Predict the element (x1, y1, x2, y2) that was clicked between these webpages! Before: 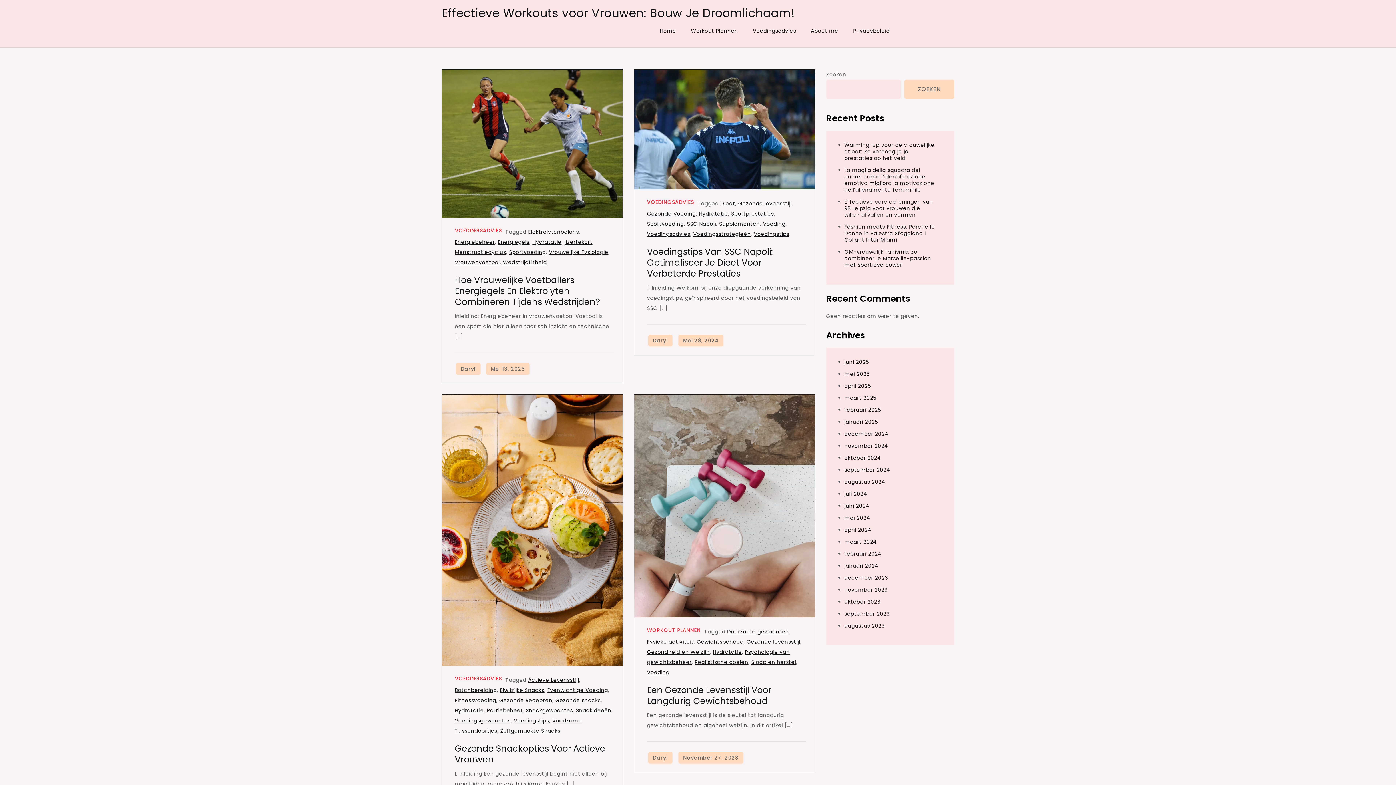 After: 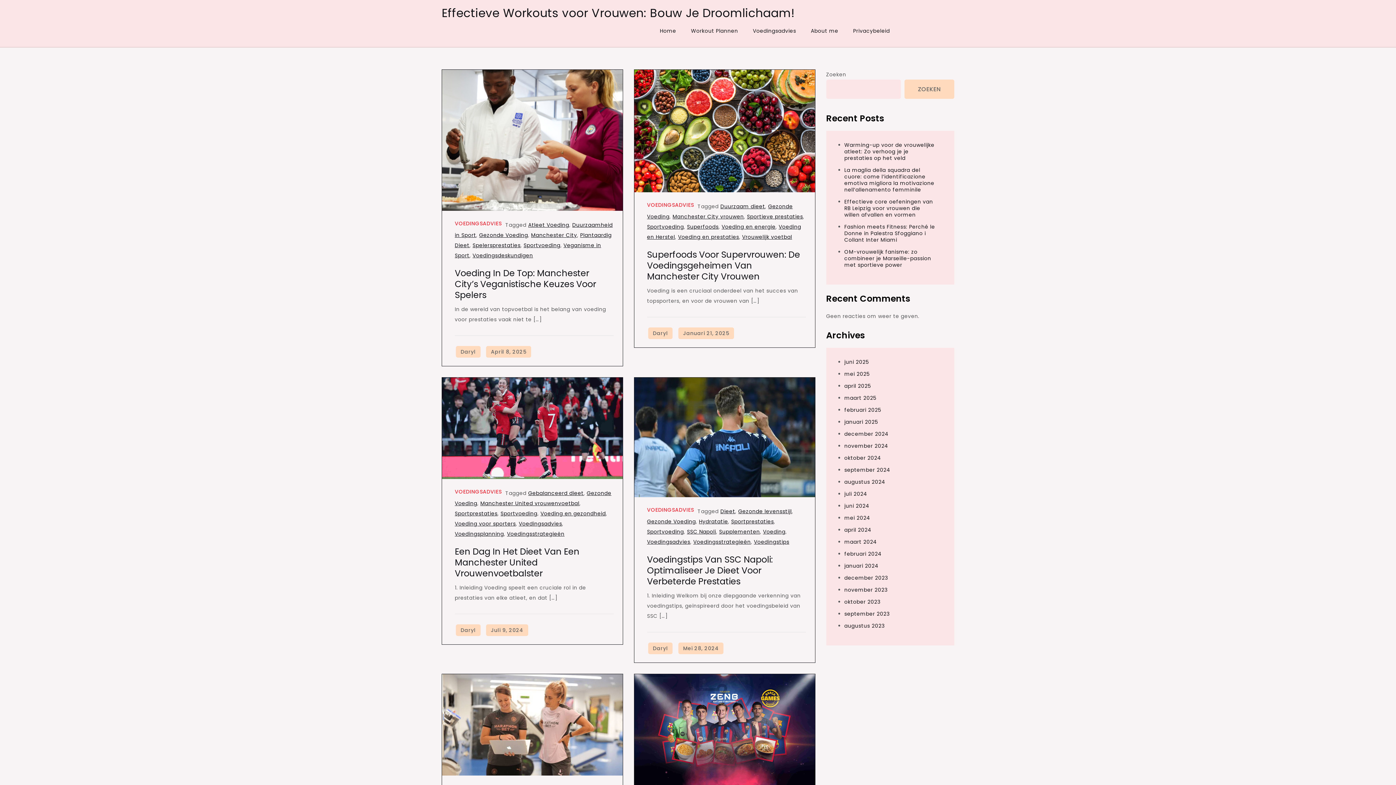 Action: bbox: (647, 210, 696, 217) label: Gezonde Voeding